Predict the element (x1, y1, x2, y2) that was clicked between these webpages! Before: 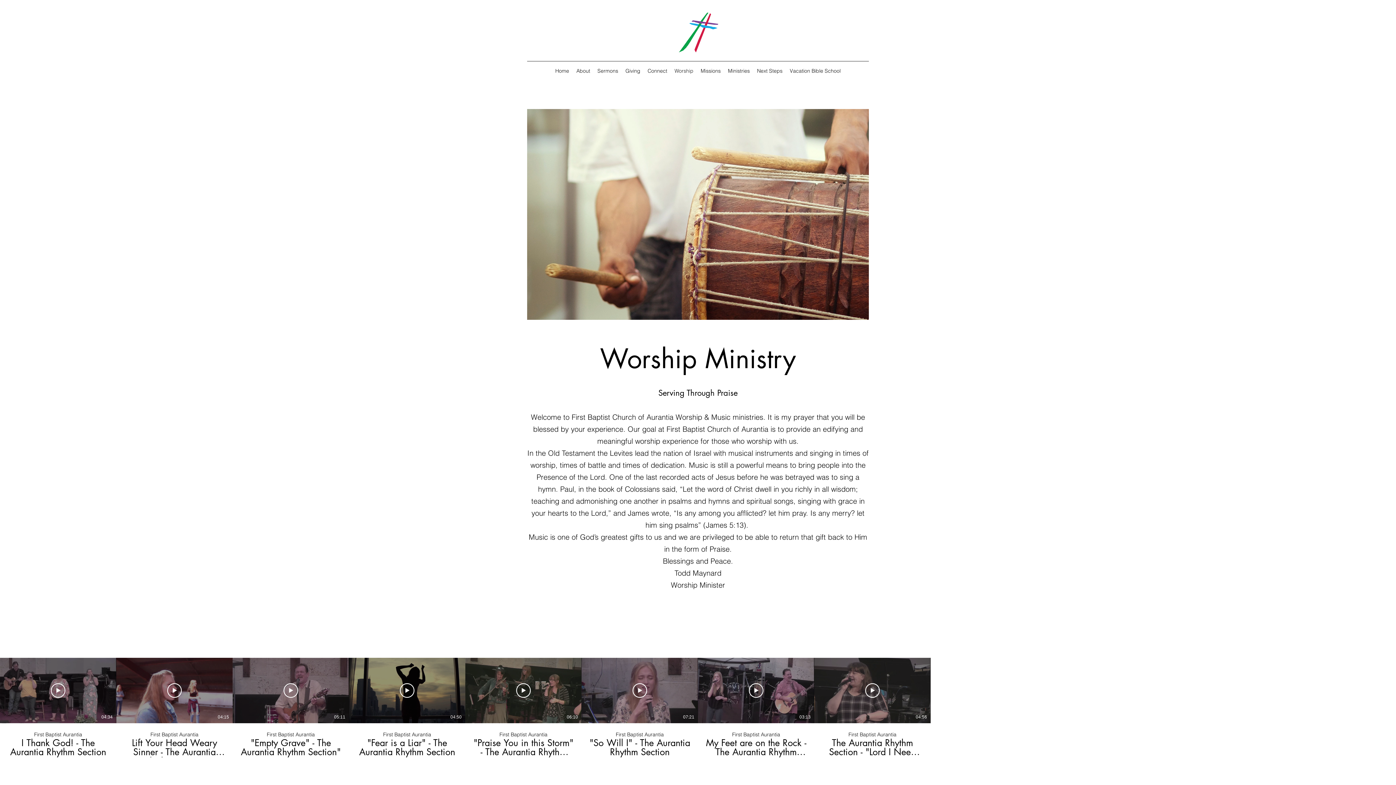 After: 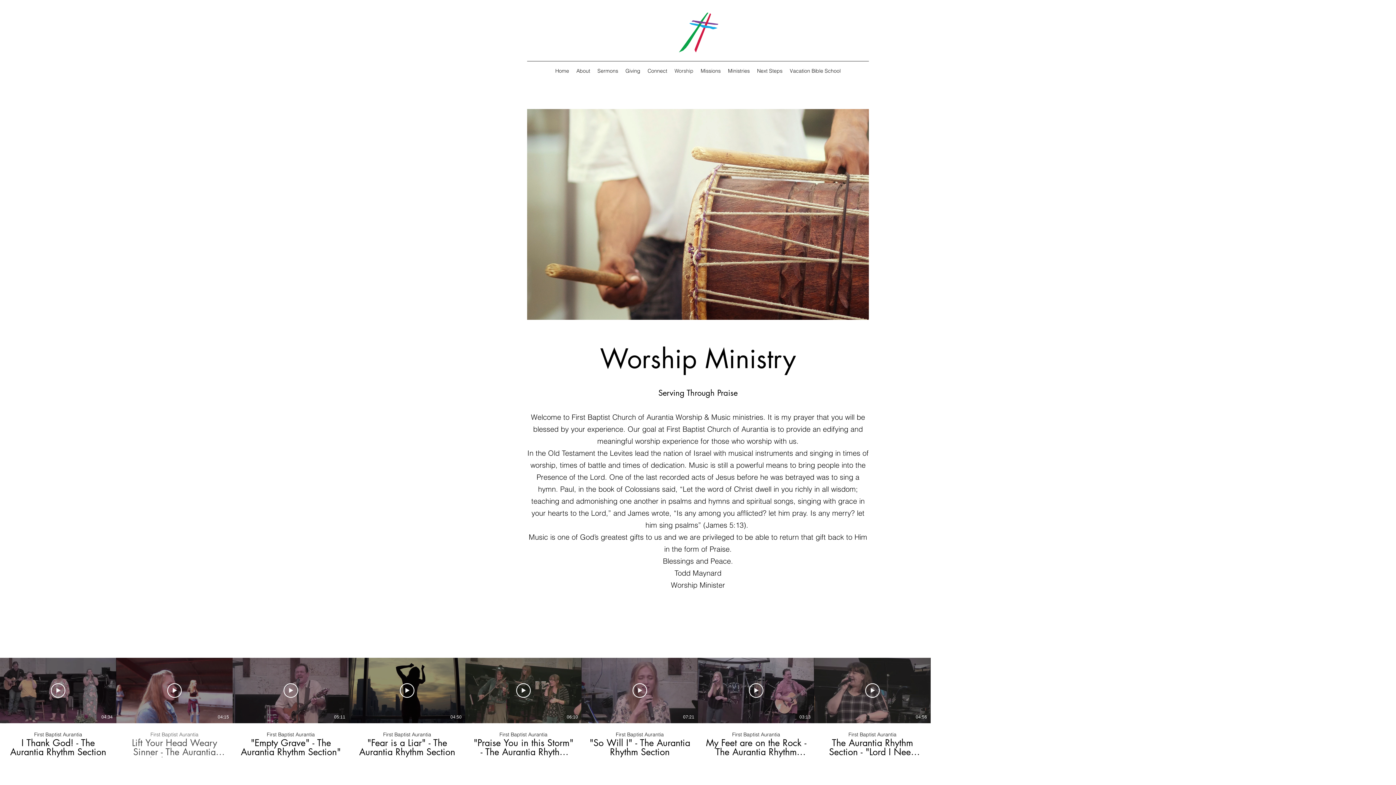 Action: bbox: (116, 723, 232, 757) label: First Baptist Aurantia
Lift Your Head Weary Sinner - The Aurantia Rhythm Section